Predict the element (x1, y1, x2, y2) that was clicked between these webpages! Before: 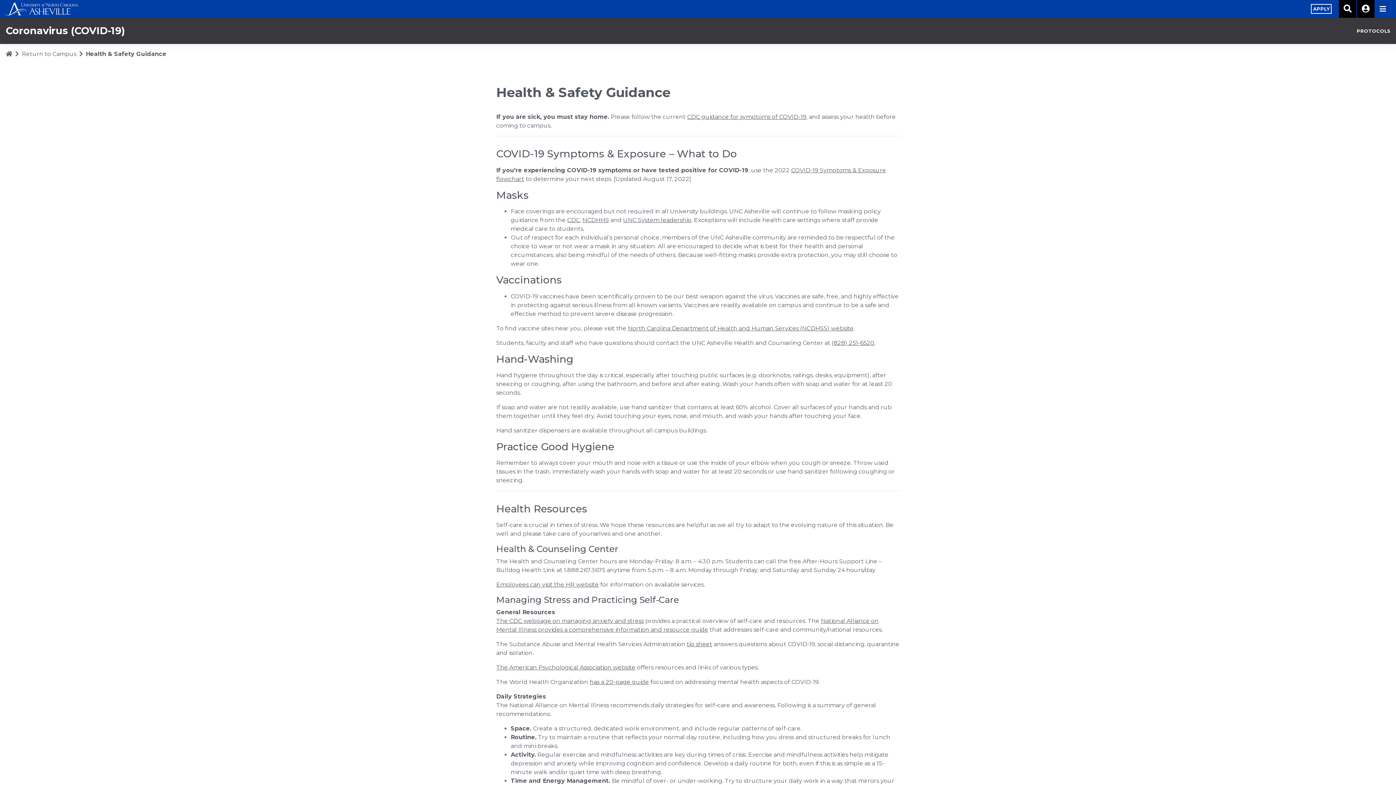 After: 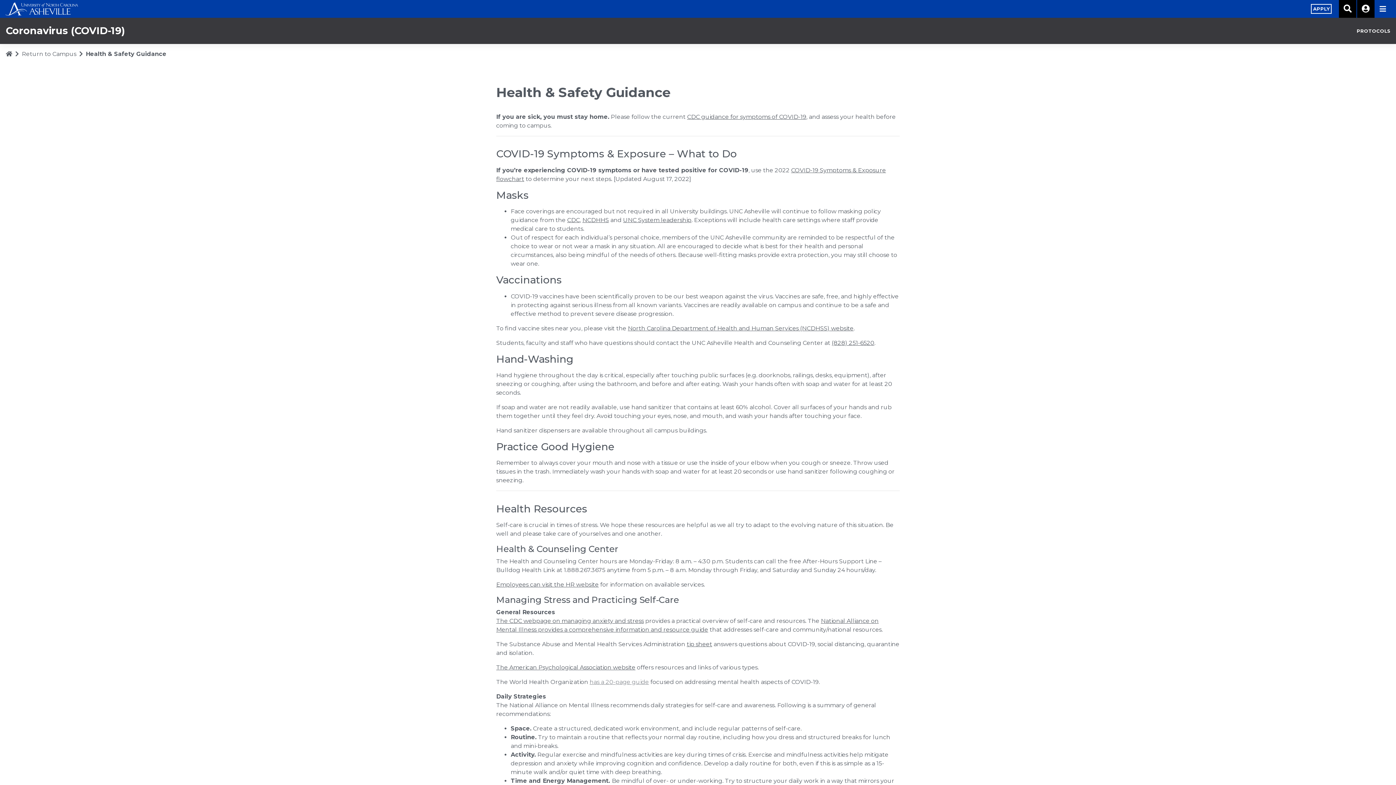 Action: label: has a 20-page guide bbox: (589, 678, 649, 685)